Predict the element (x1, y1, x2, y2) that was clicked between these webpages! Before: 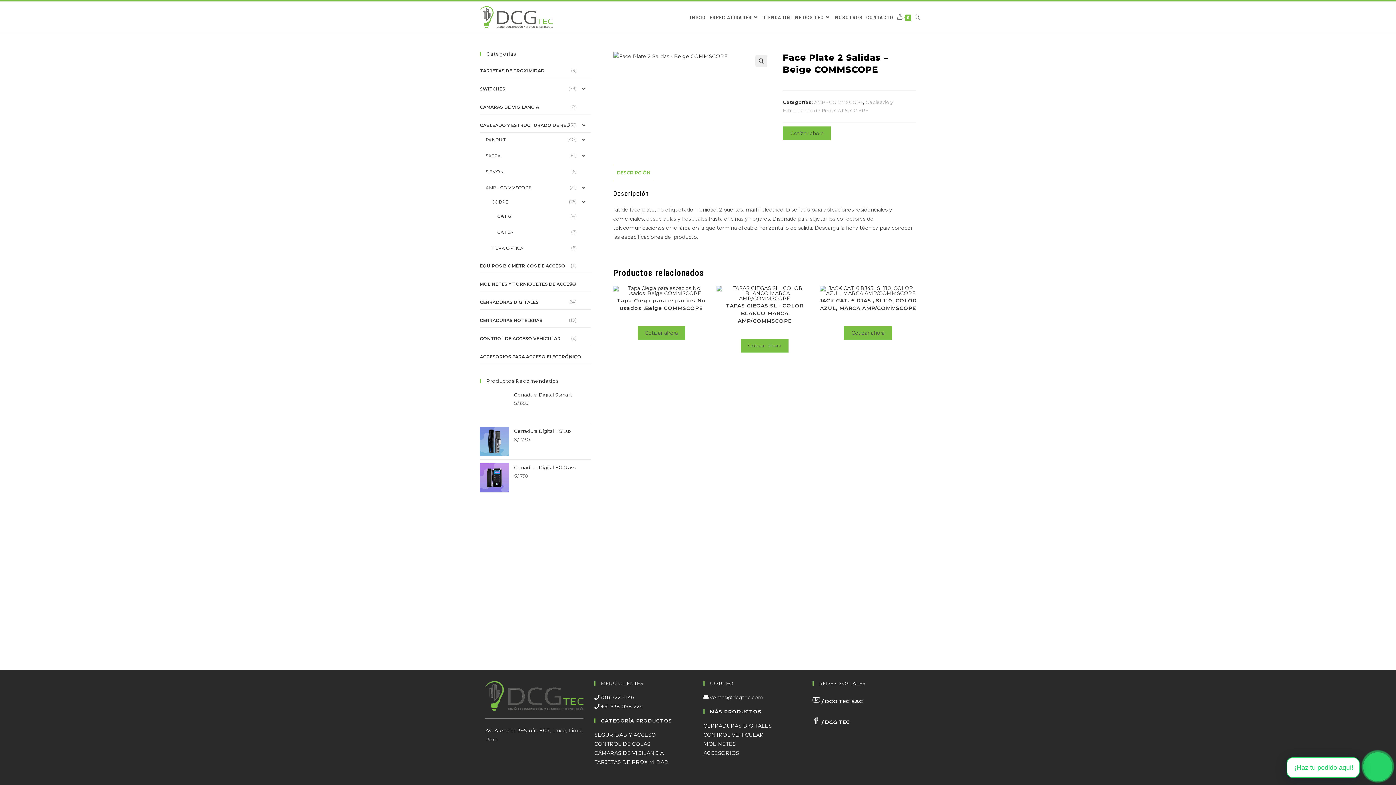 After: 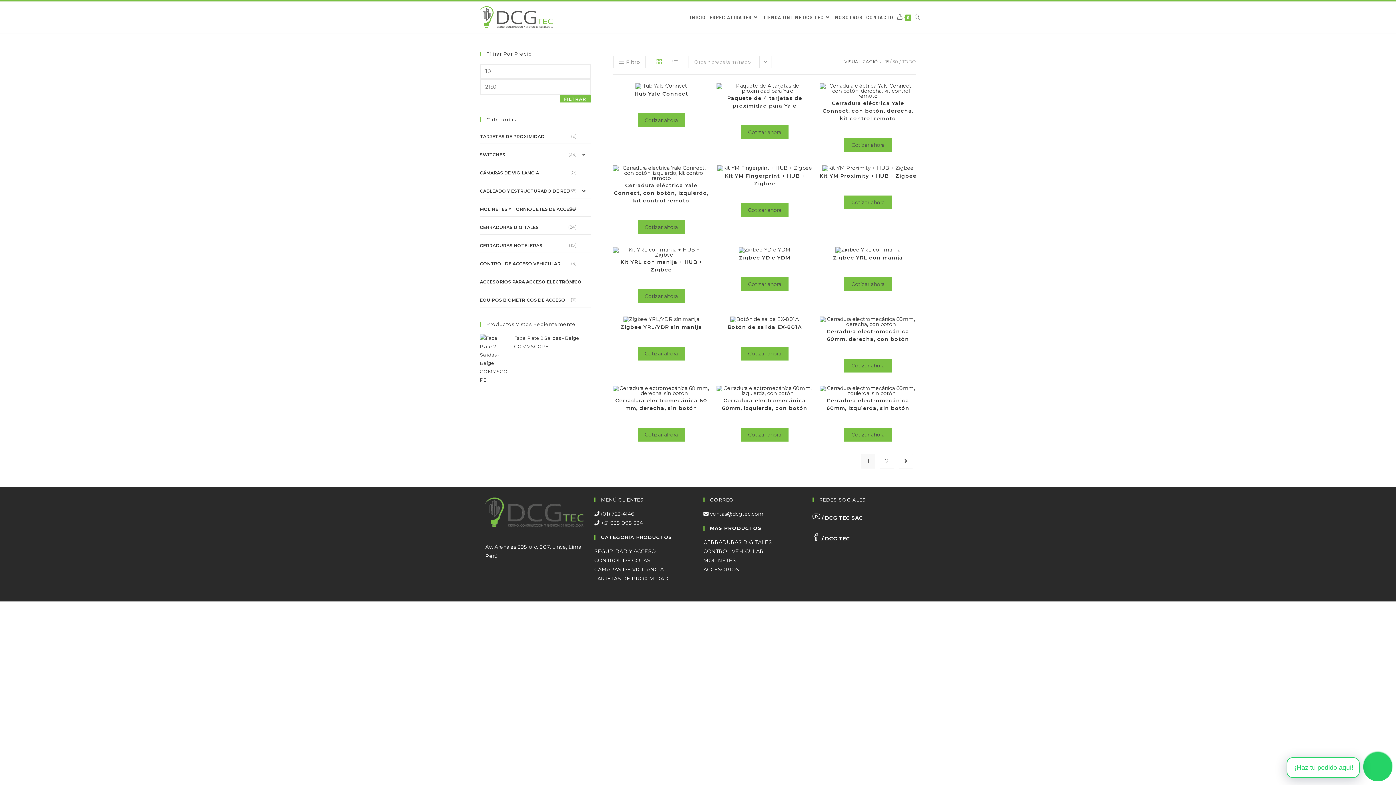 Action: bbox: (480, 349, 591, 364) label: ACCESORIOS PARA ACCESO ELECTRÓNICO